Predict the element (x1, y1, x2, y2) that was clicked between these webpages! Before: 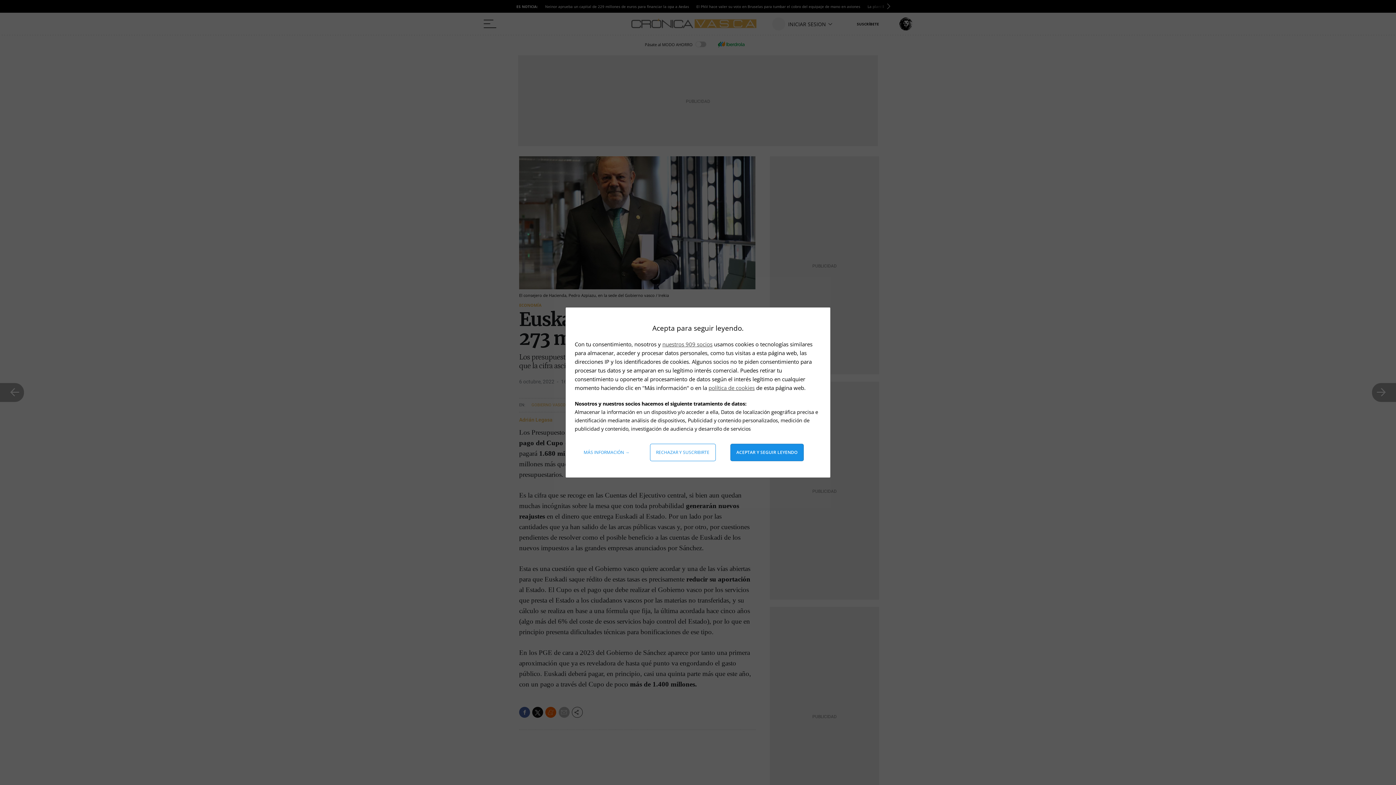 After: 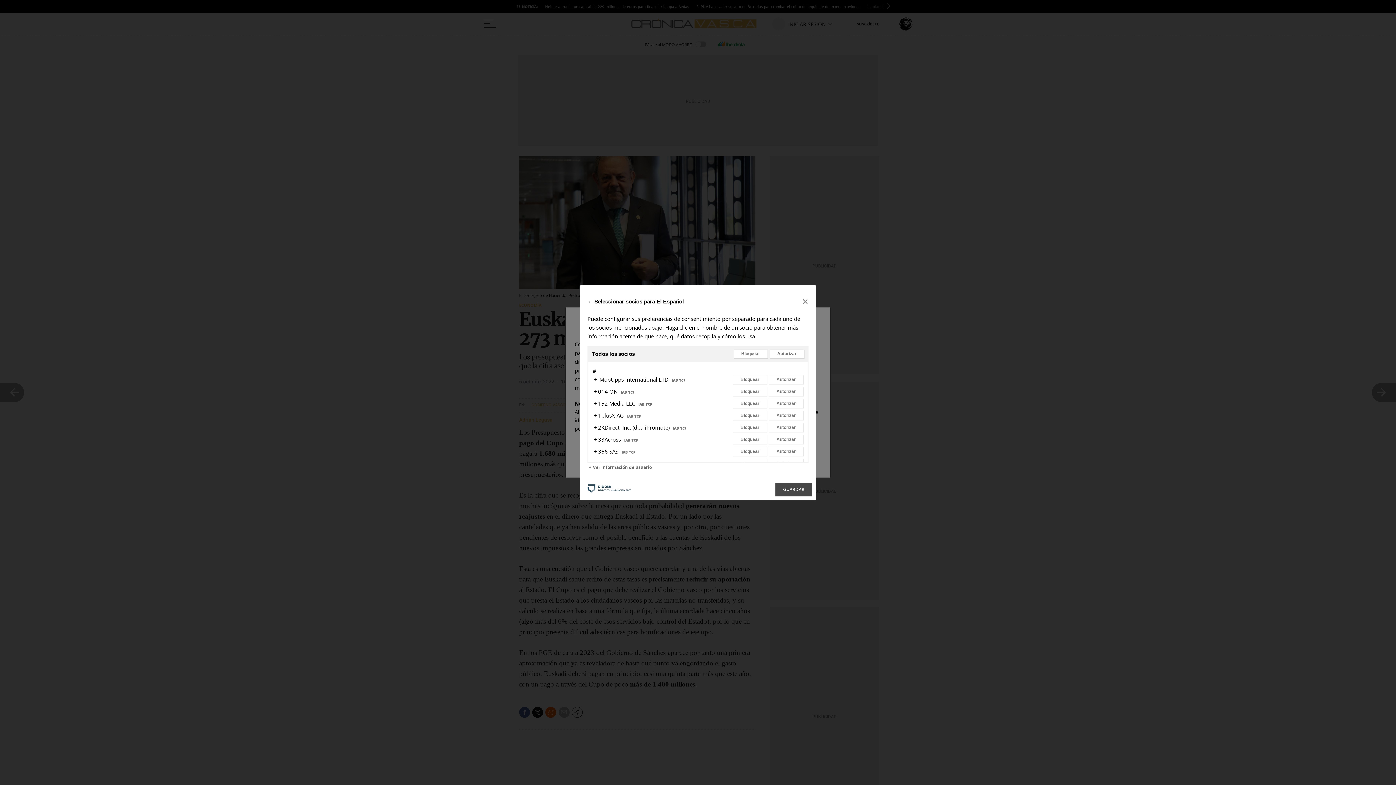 Action: bbox: (662, 340, 712, 348) label: nuestros 909 socios